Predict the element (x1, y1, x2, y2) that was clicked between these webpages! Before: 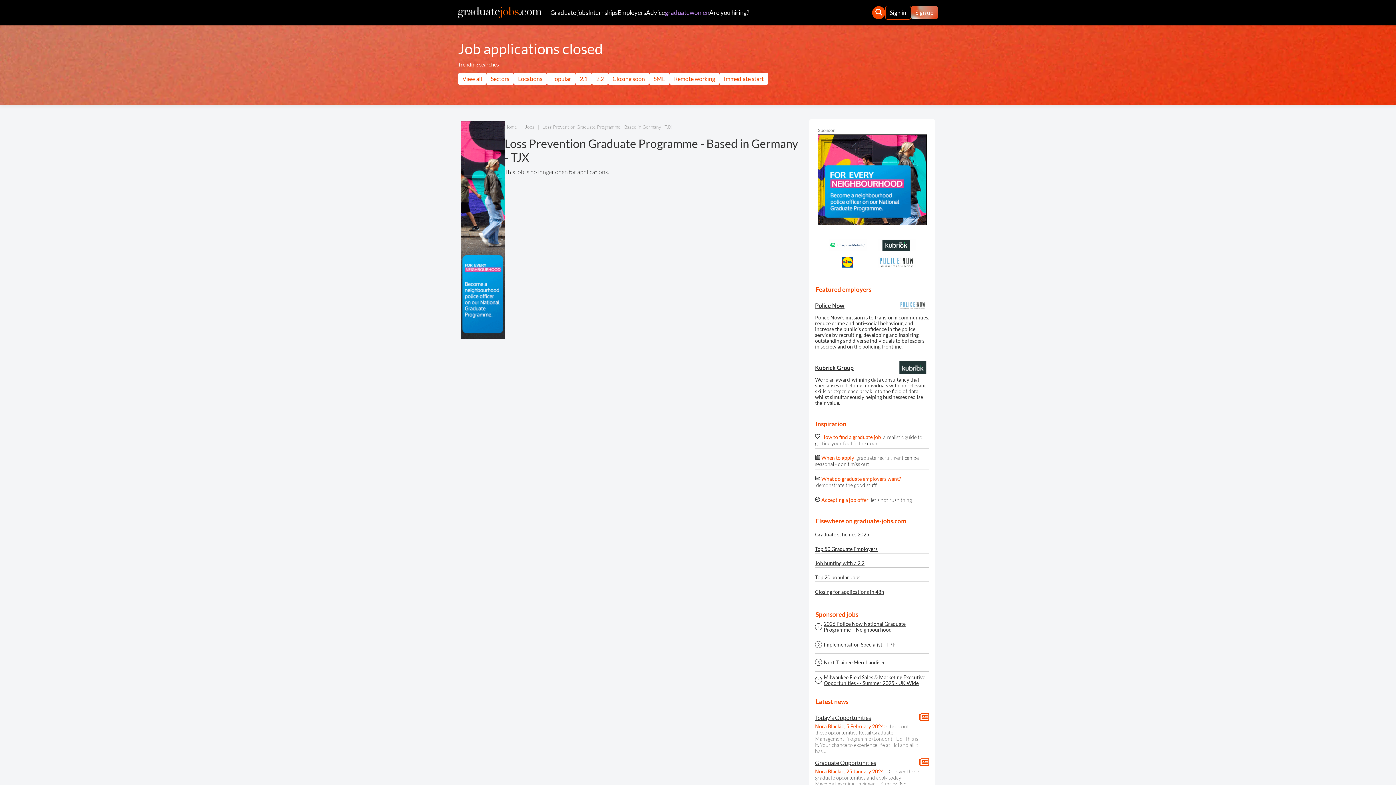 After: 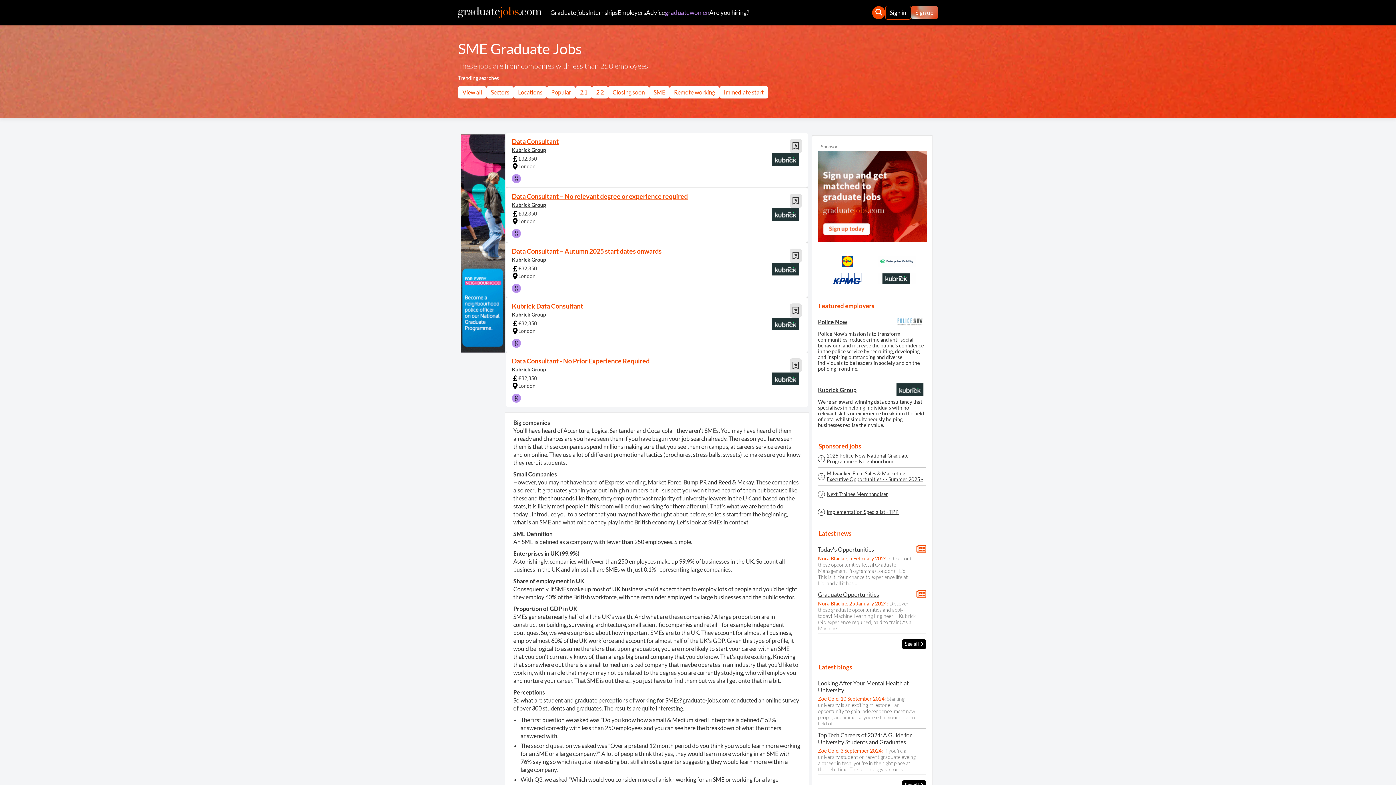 Action: bbox: (649, 72, 669, 85) label: SME